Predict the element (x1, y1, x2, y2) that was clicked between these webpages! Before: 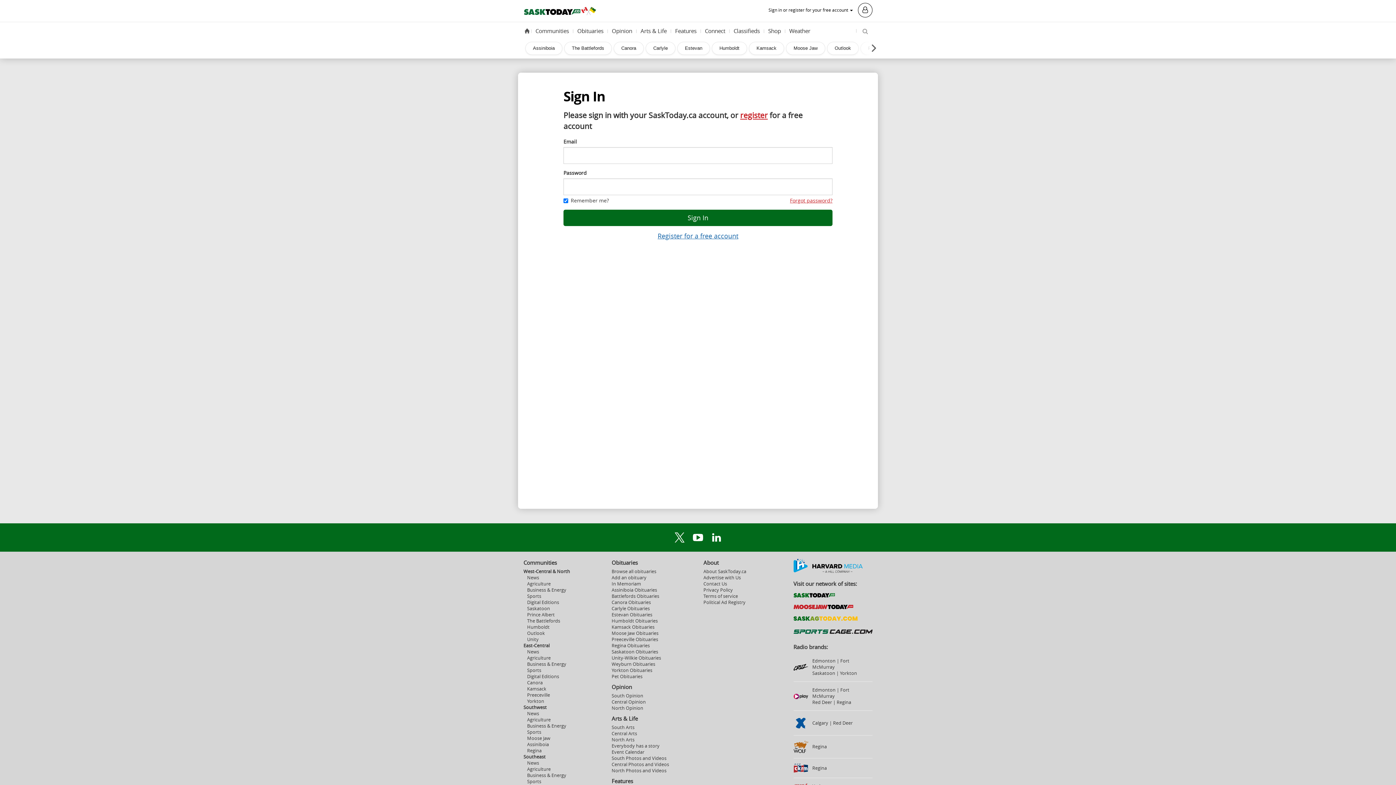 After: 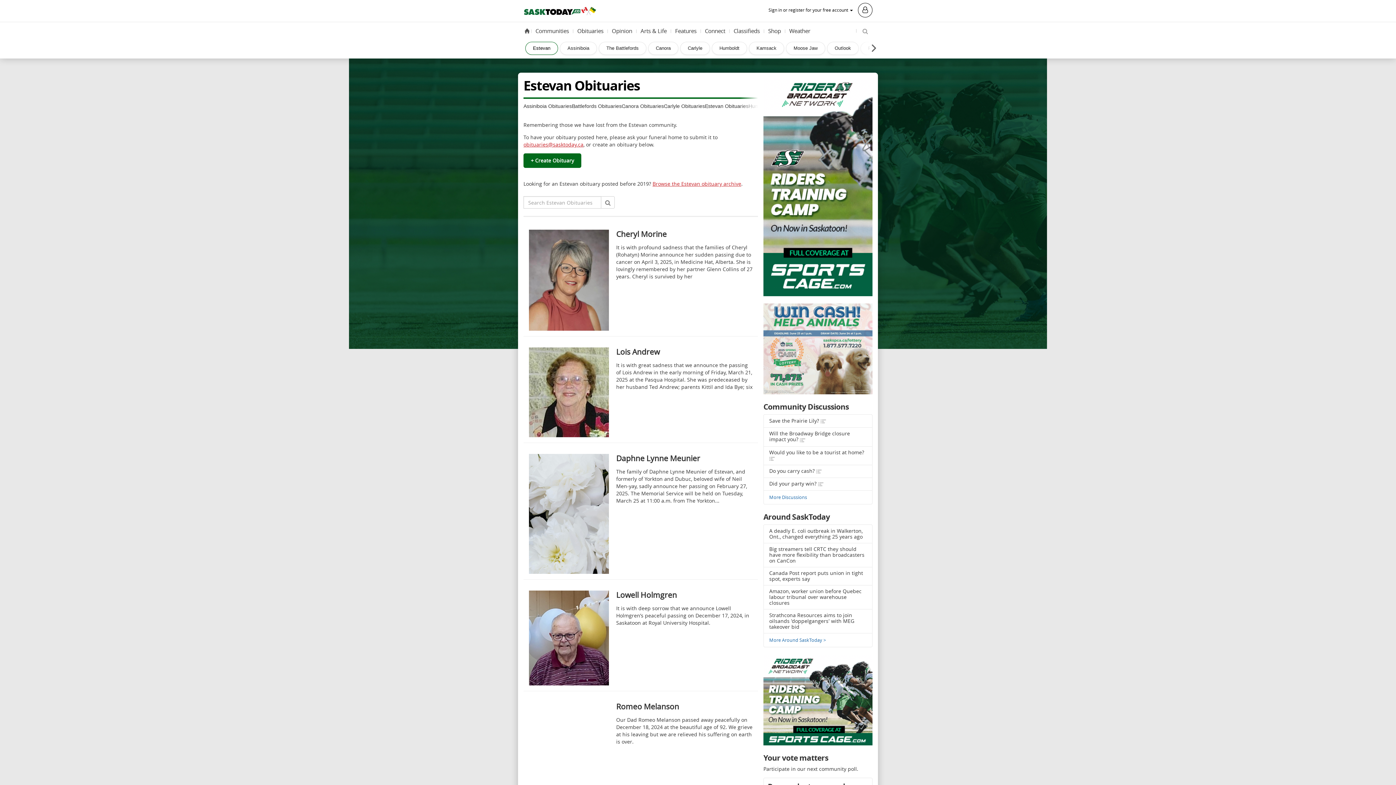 Action: label: Estevan Obituaries bbox: (611, 612, 652, 618)